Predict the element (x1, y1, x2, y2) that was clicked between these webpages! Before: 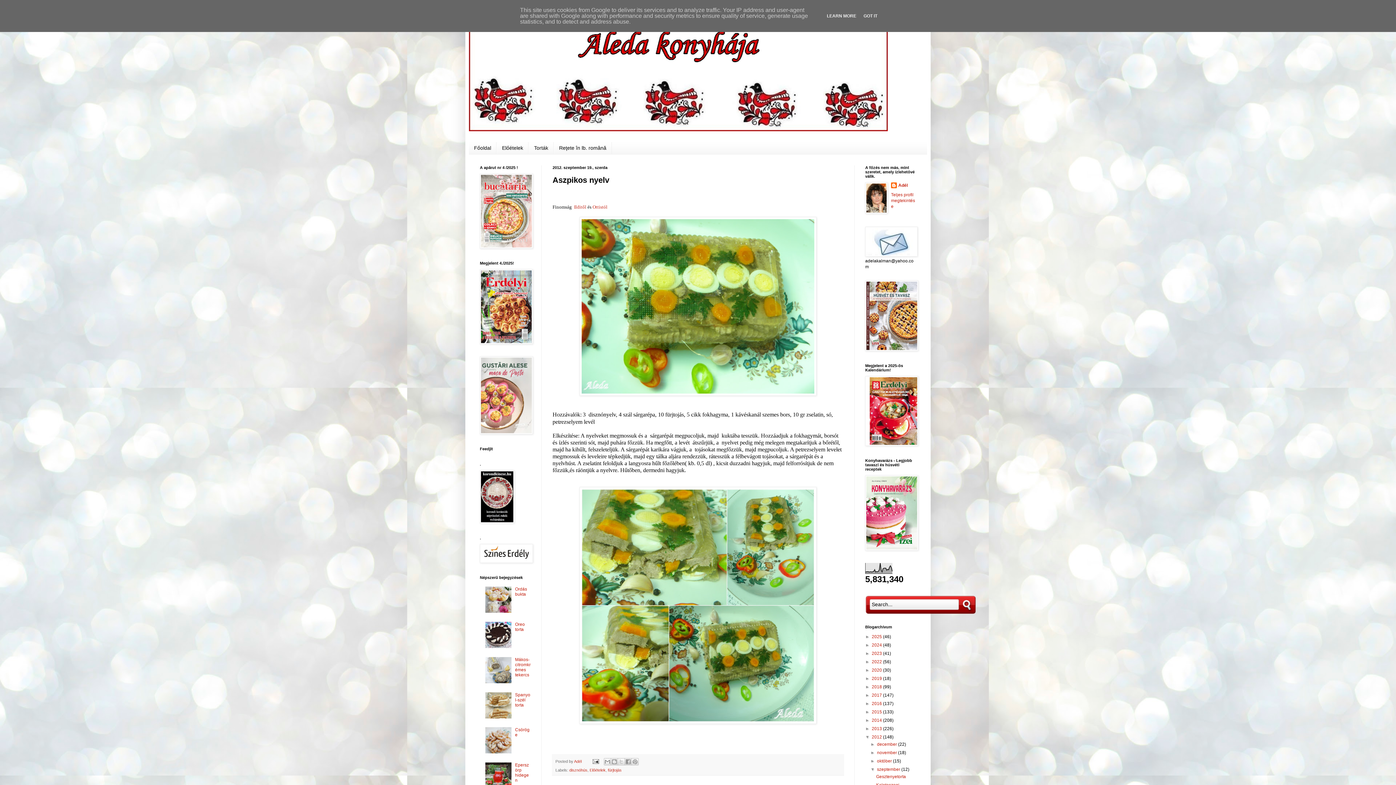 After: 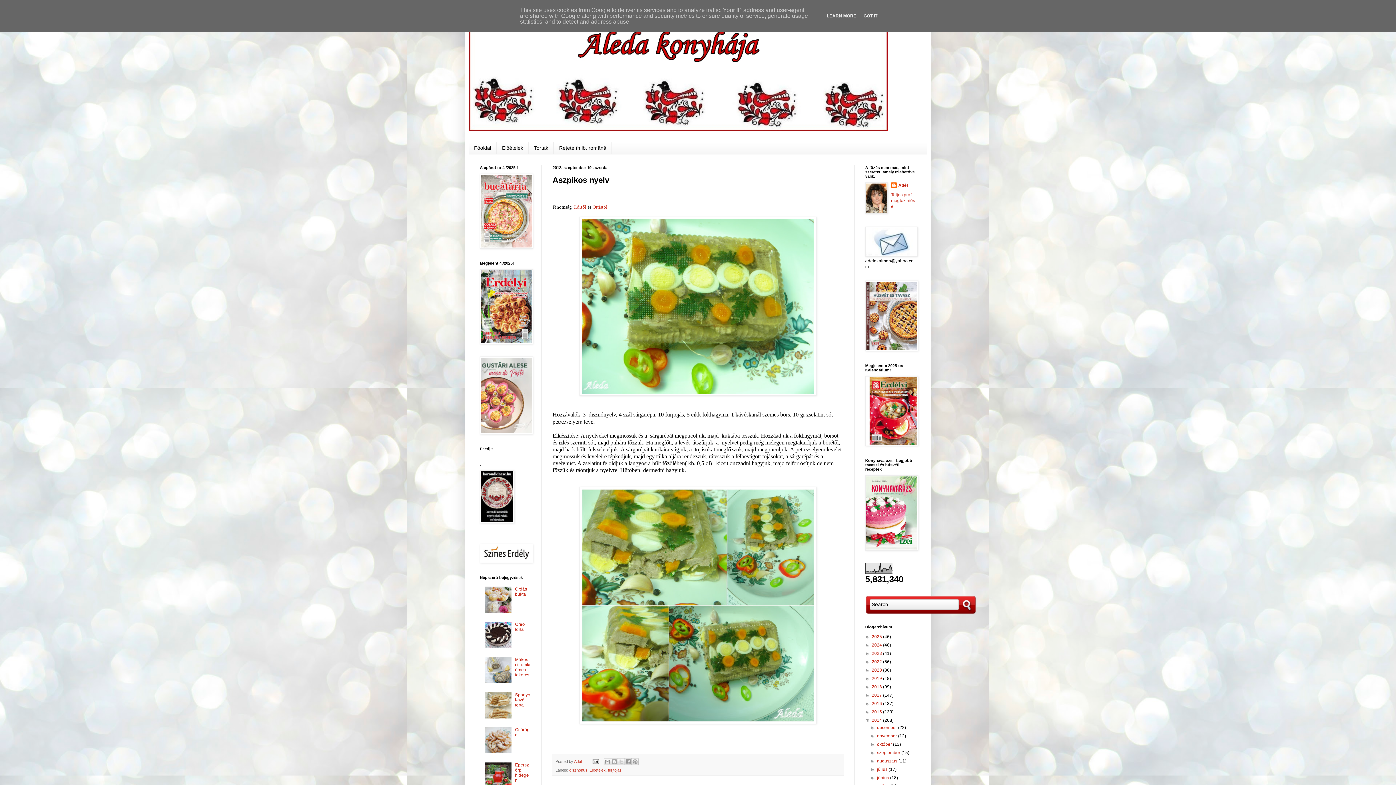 Action: label: ►   bbox: (865, 718, 872, 723)